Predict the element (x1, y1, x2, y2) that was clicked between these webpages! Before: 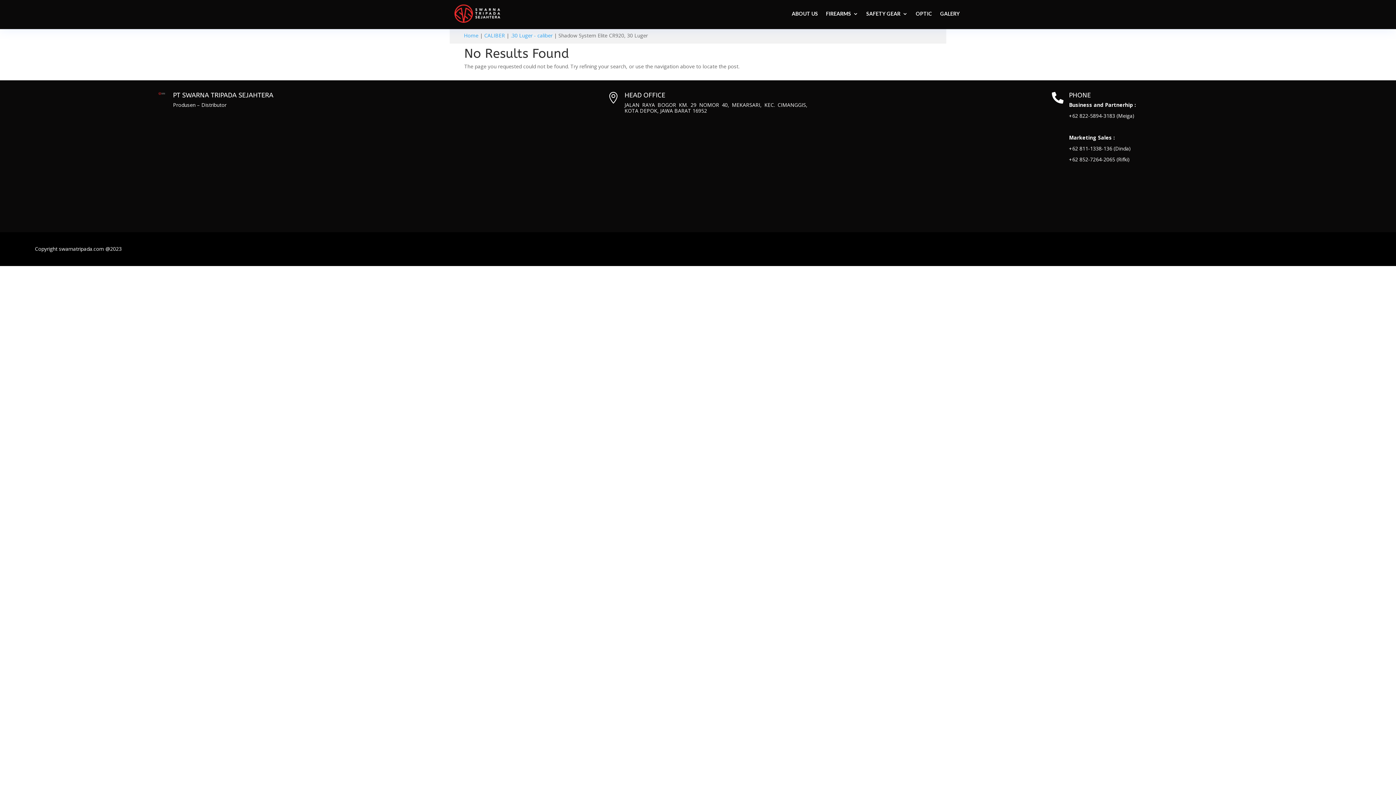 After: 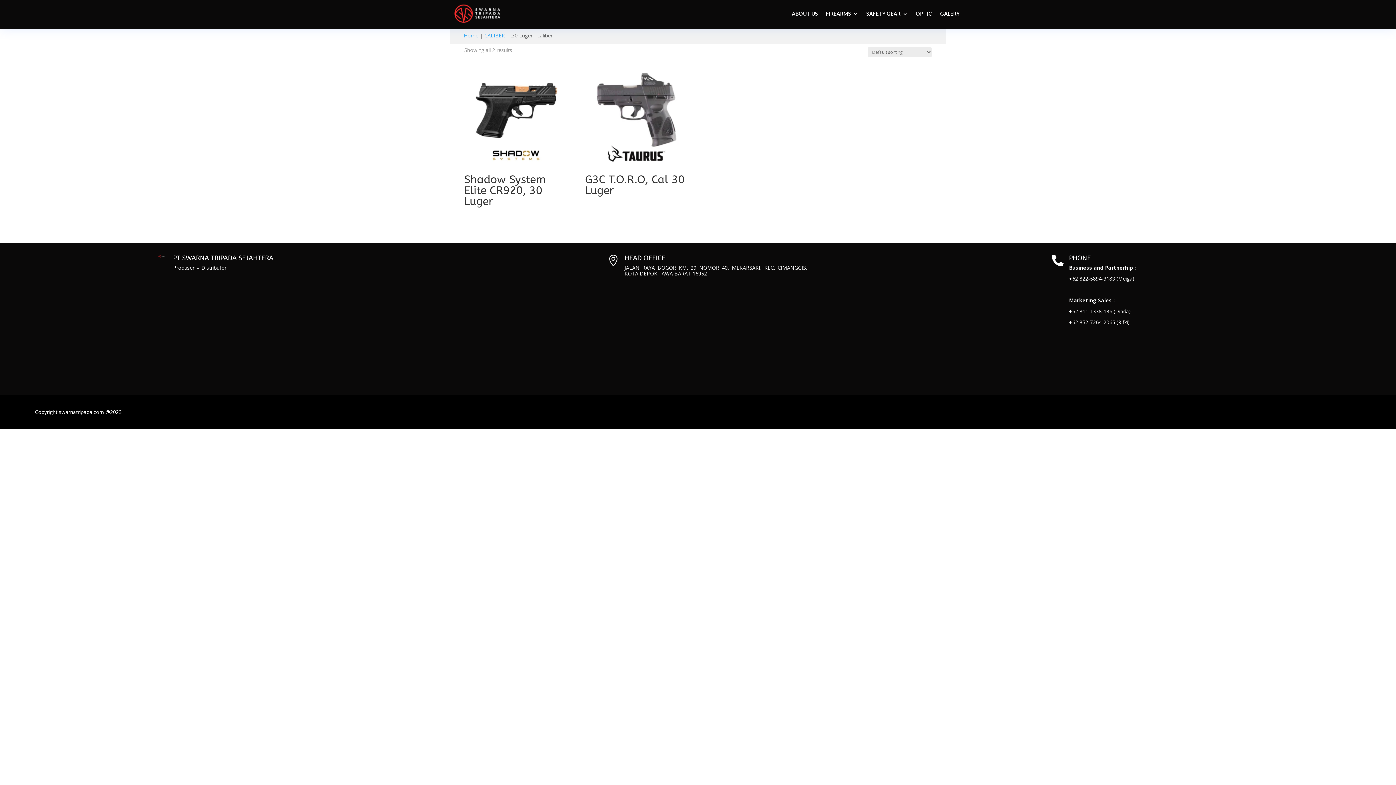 Action: bbox: (510, 32, 552, 38) label: .30 Luger - caliber